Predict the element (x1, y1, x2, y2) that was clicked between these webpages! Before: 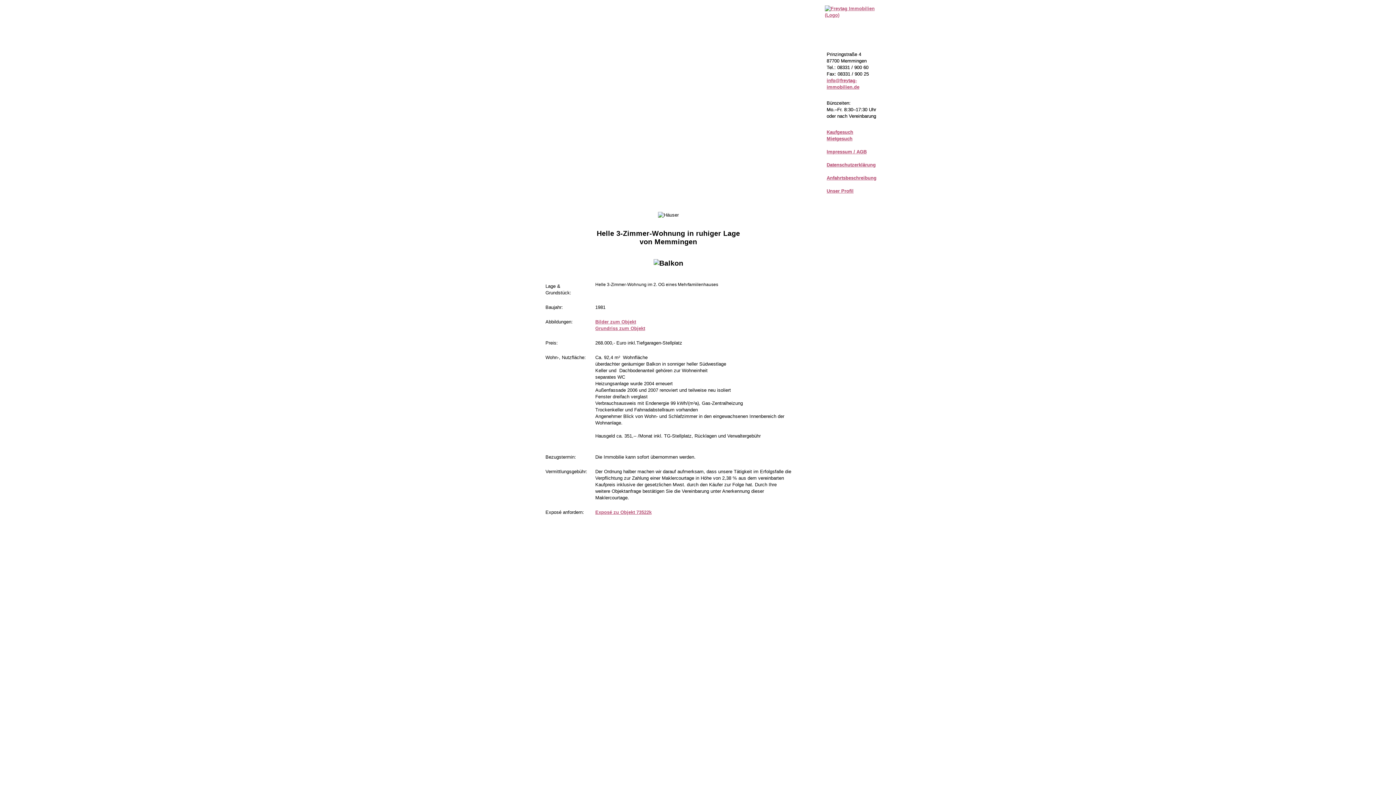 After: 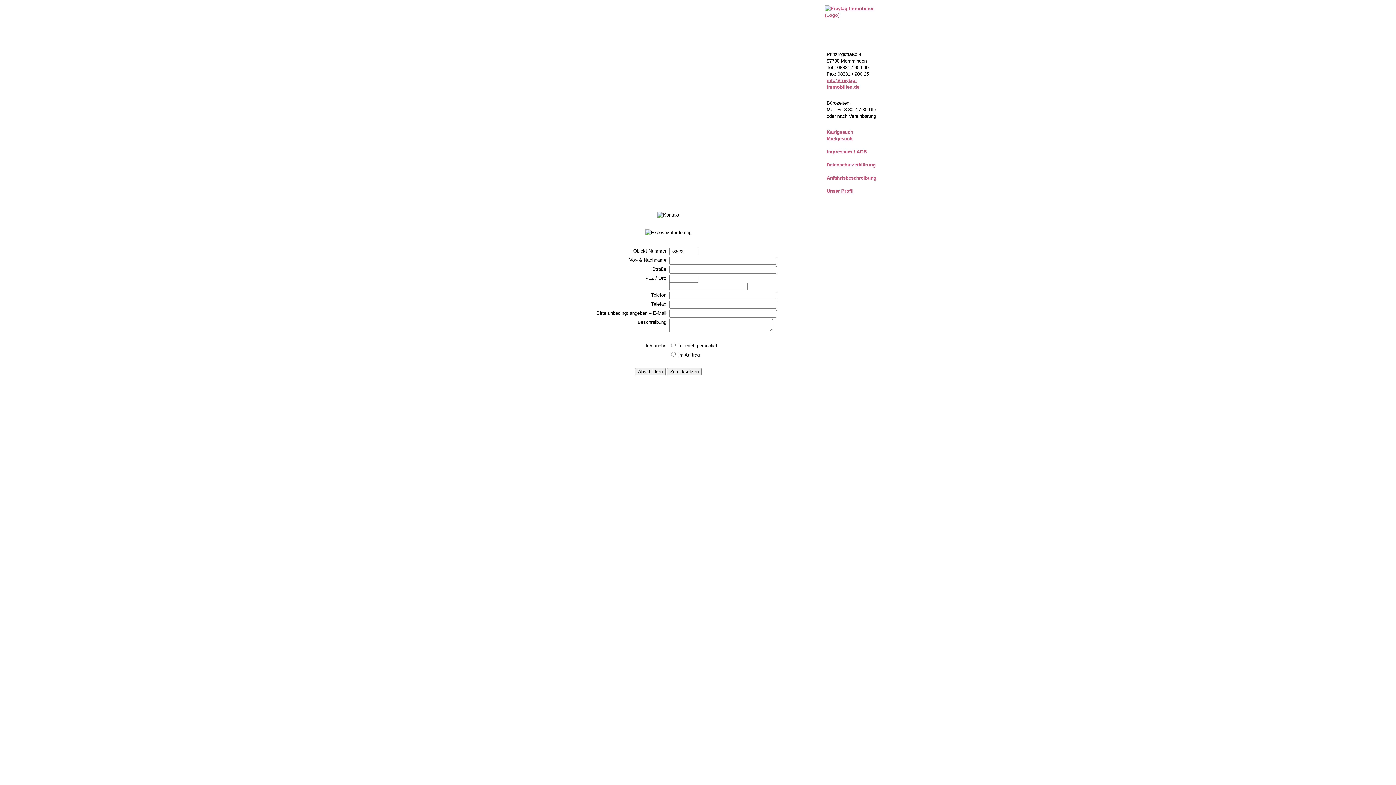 Action: label: Exposé zu Objekt 73522k bbox: (595, 509, 651, 515)